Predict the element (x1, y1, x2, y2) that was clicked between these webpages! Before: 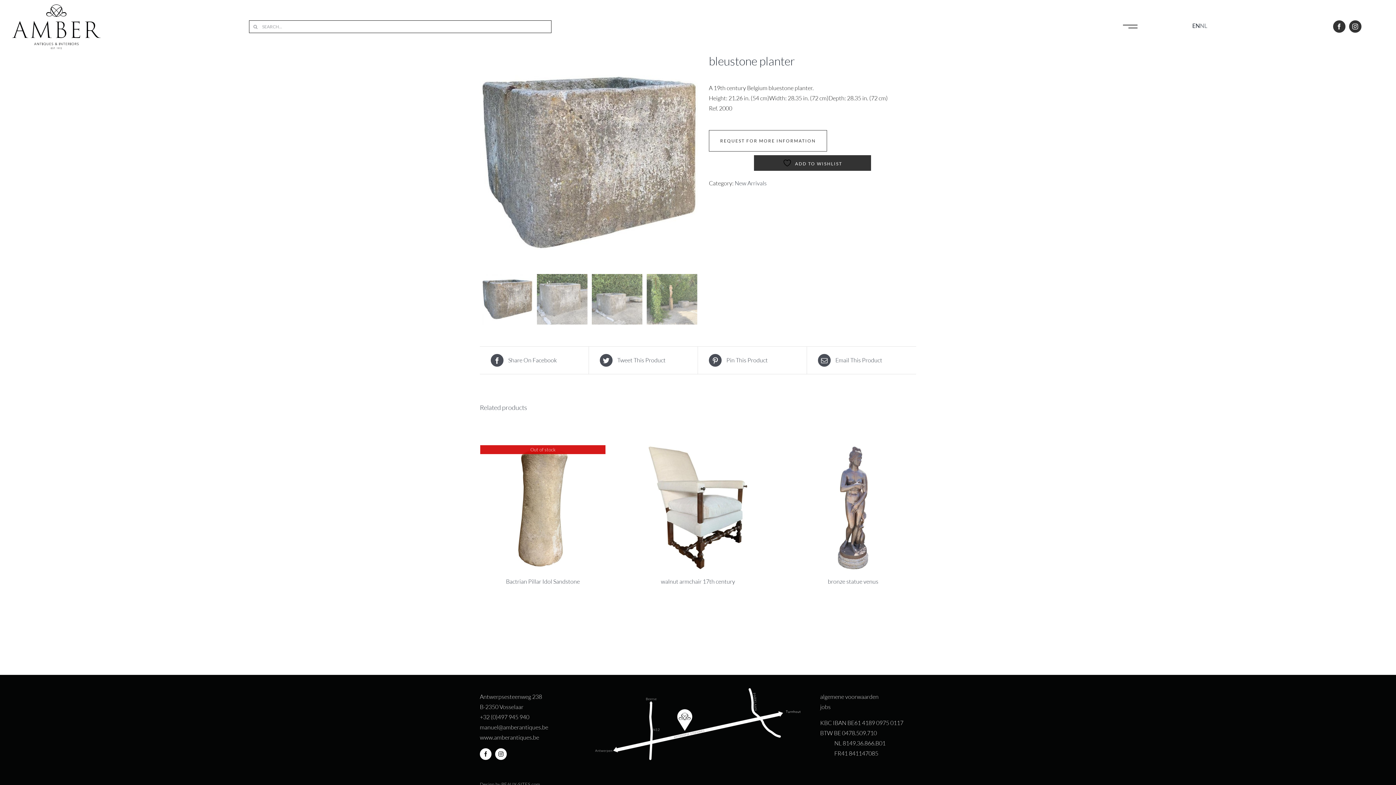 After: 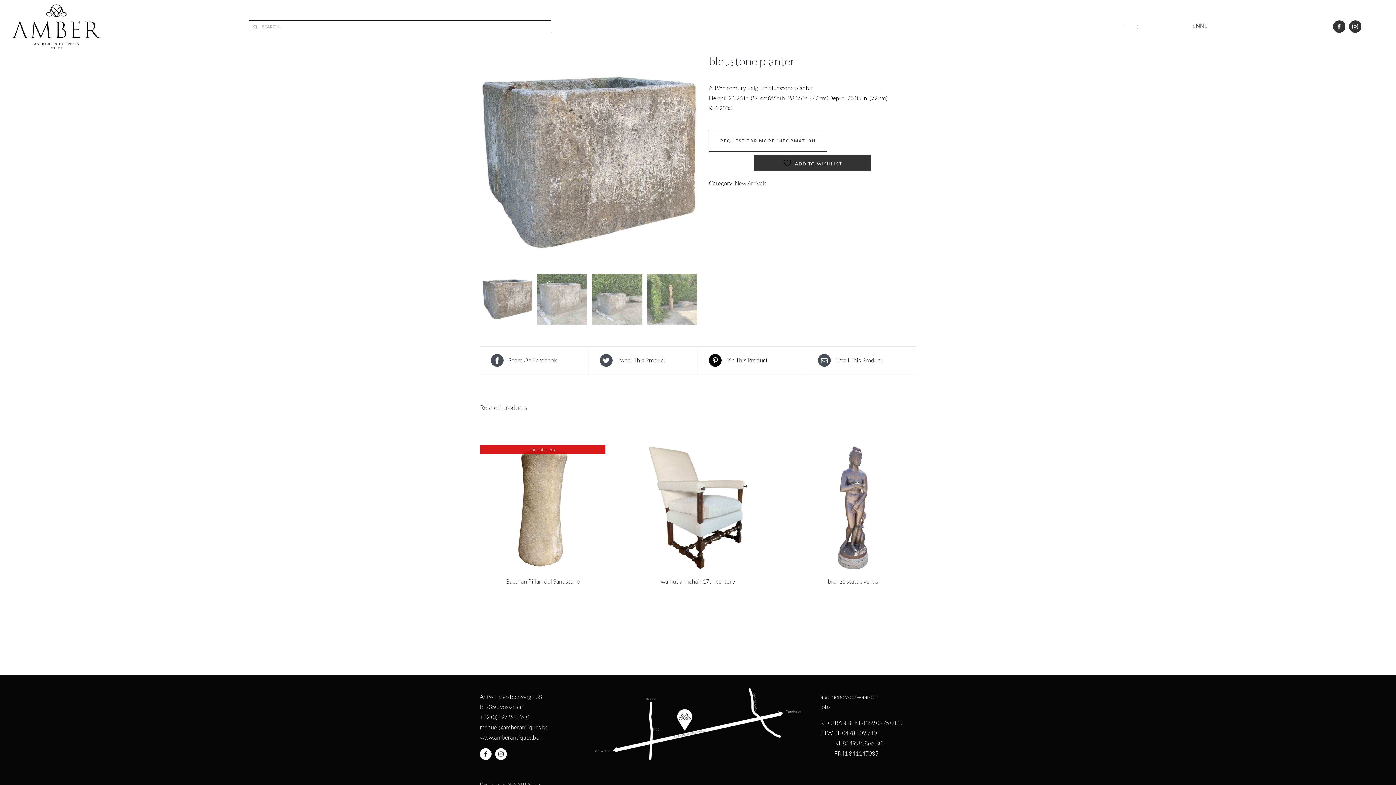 Action: label:  Pin This Product bbox: (709, 354, 796, 366)